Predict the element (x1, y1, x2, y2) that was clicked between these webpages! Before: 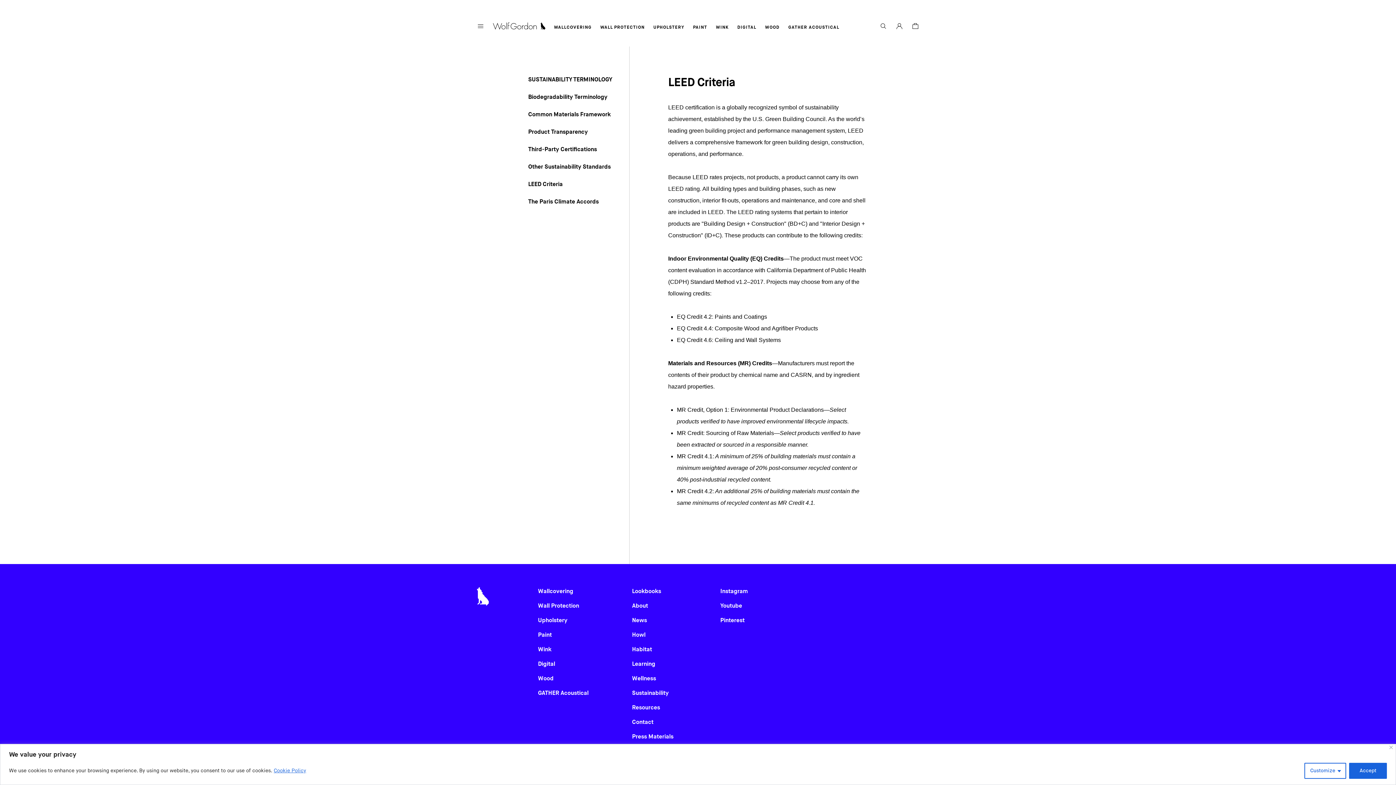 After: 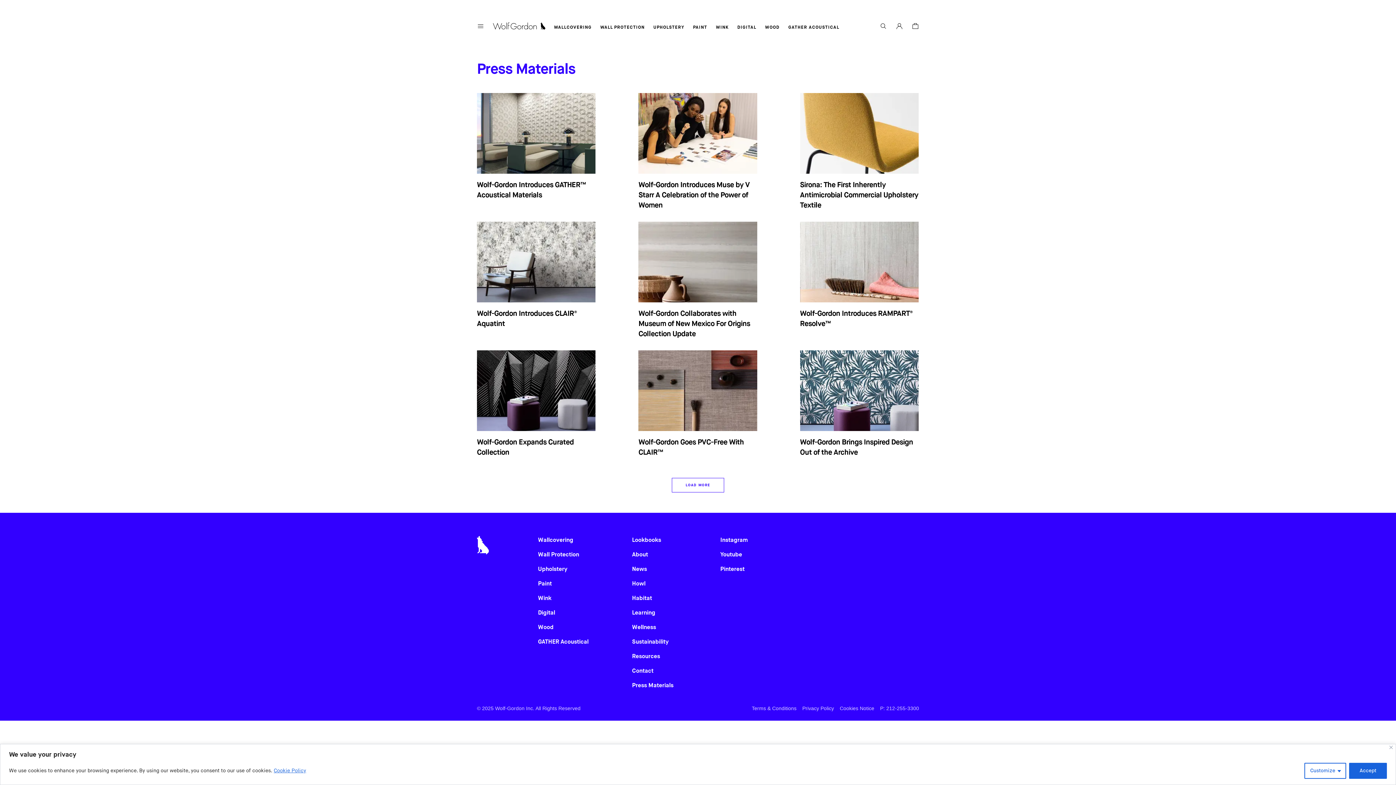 Action: label: Press Materials bbox: (632, 734, 673, 740)